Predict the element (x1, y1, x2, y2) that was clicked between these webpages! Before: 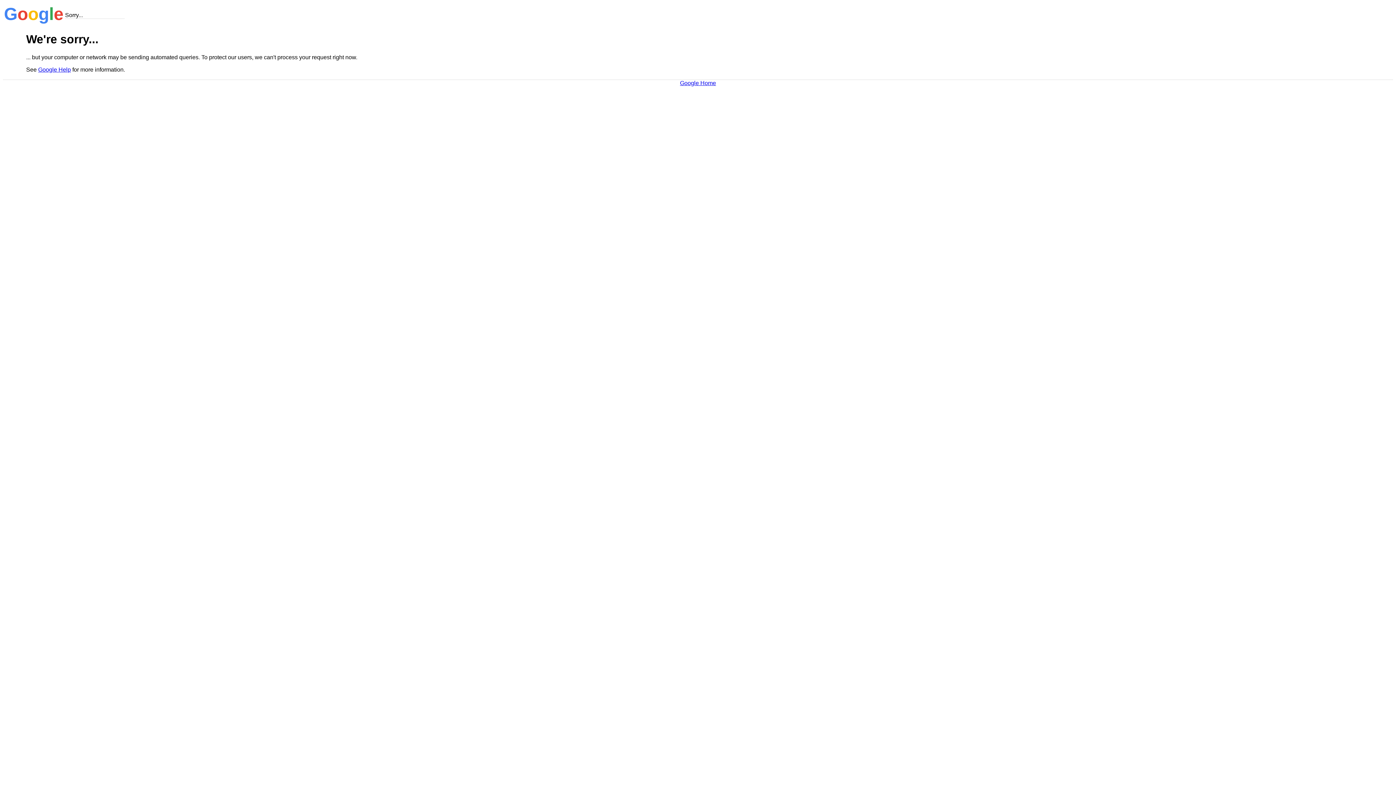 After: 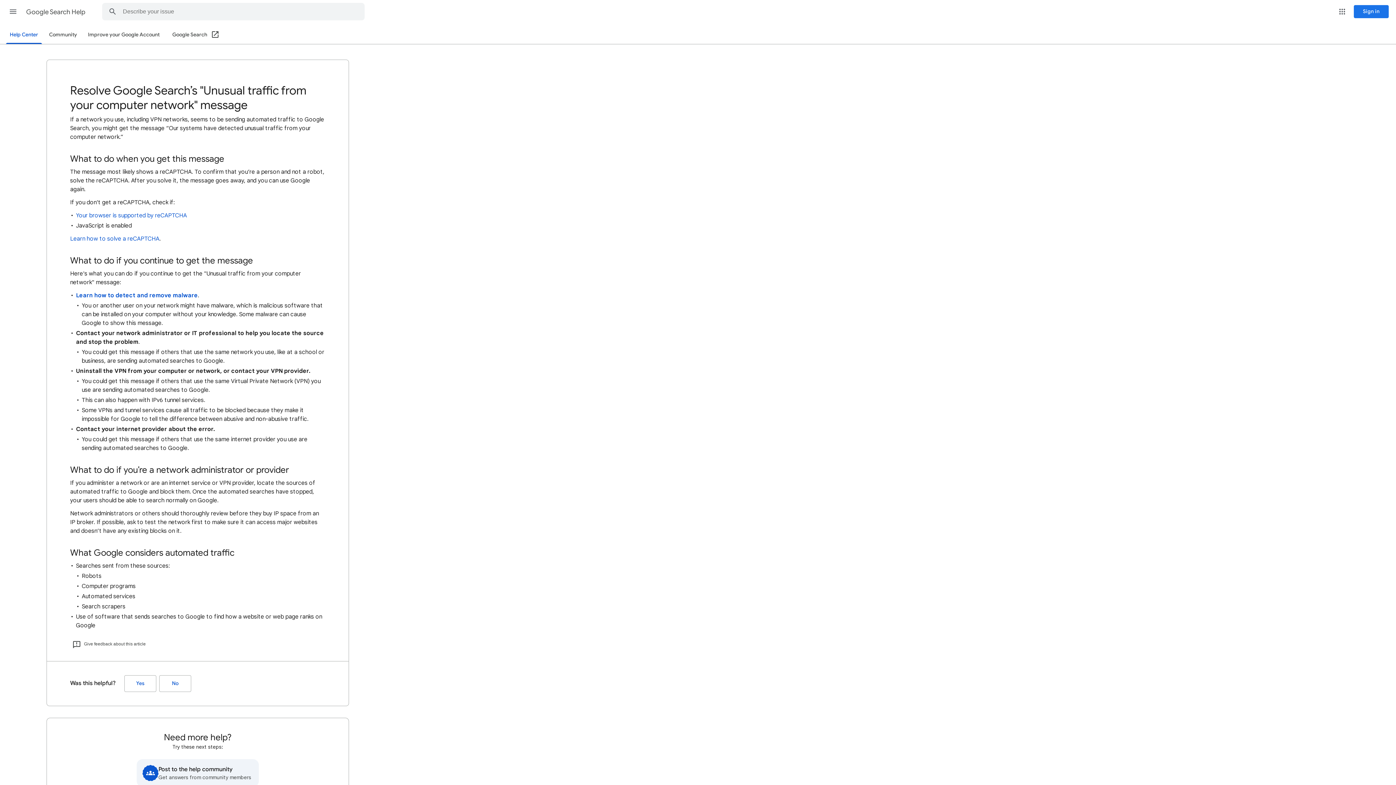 Action: label: Google Help bbox: (38, 66, 70, 72)